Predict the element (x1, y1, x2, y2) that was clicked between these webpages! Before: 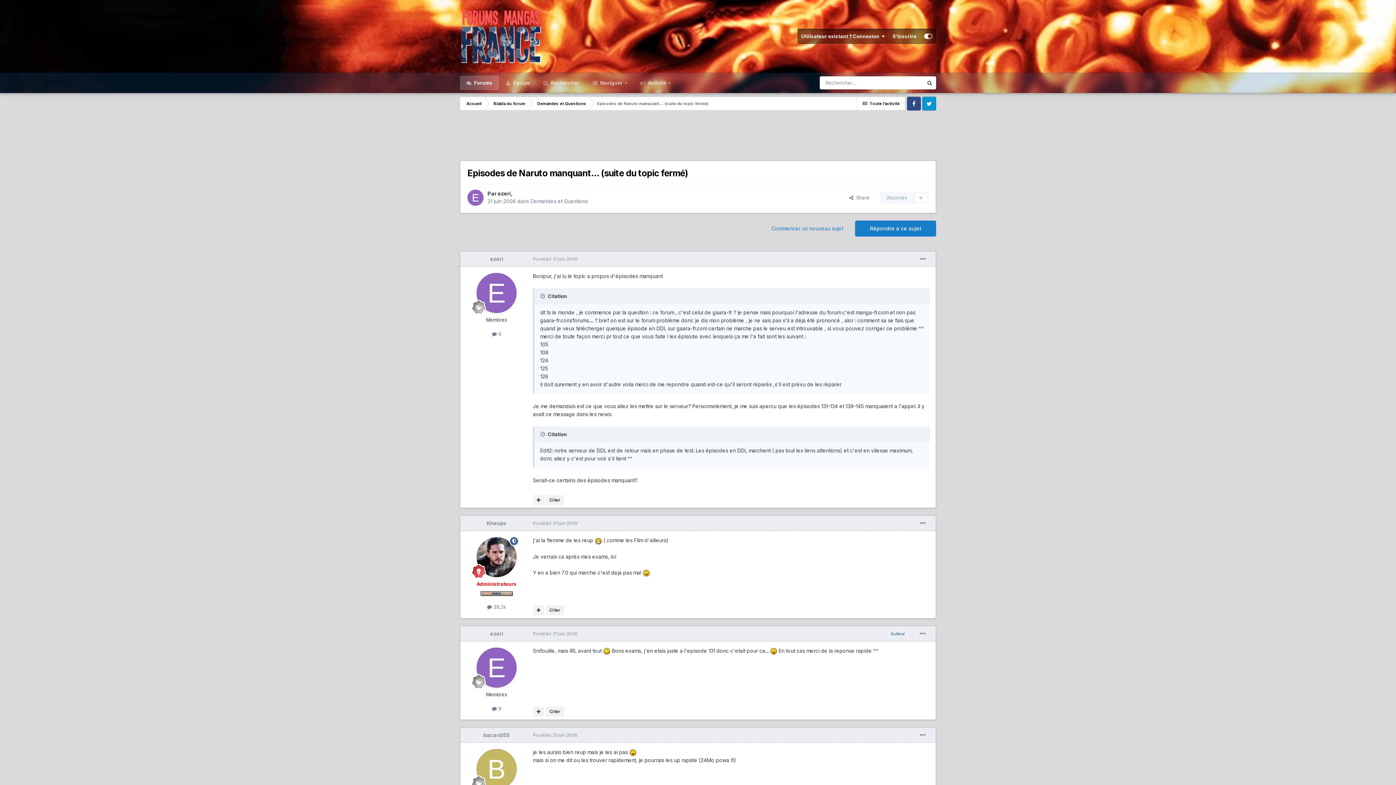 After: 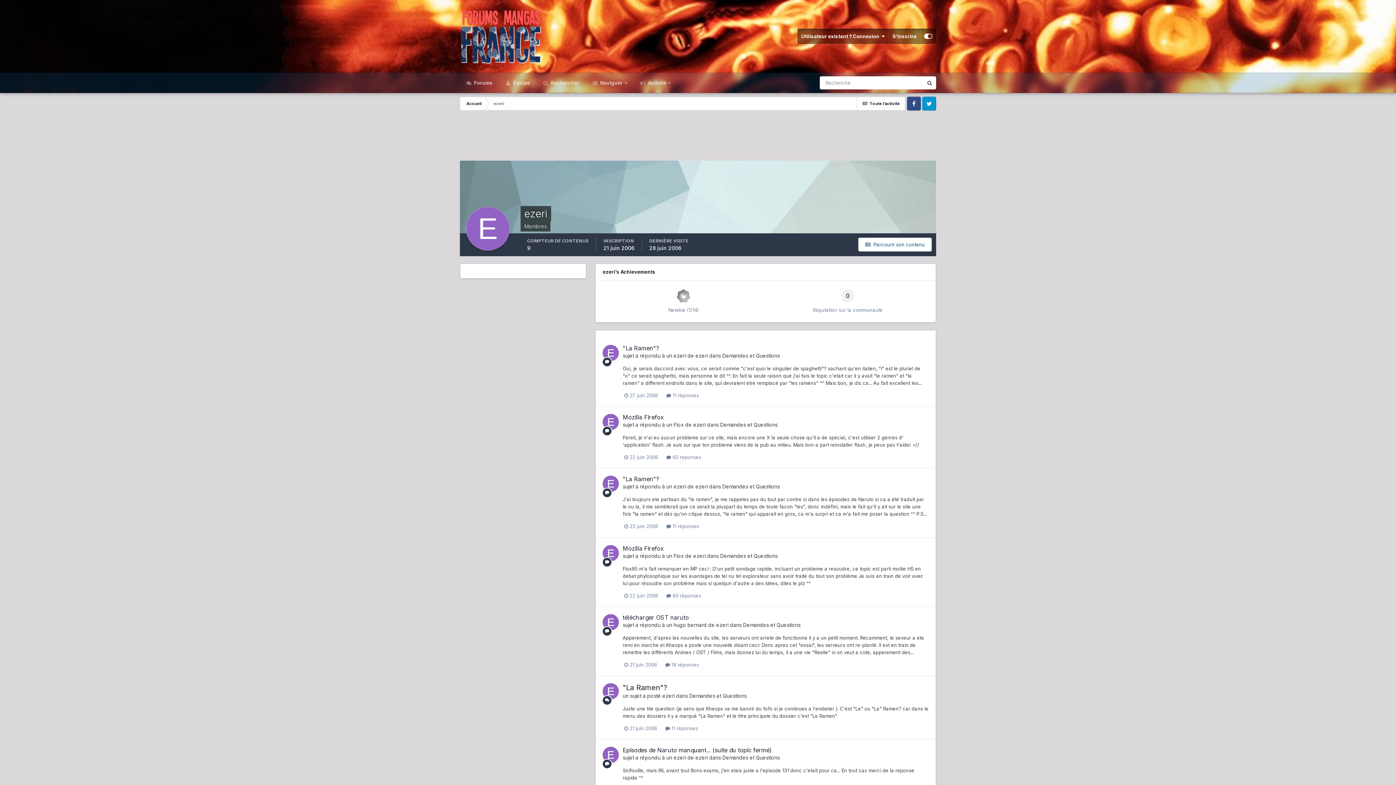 Action: bbox: (497, 190, 510, 196) label: ezeri